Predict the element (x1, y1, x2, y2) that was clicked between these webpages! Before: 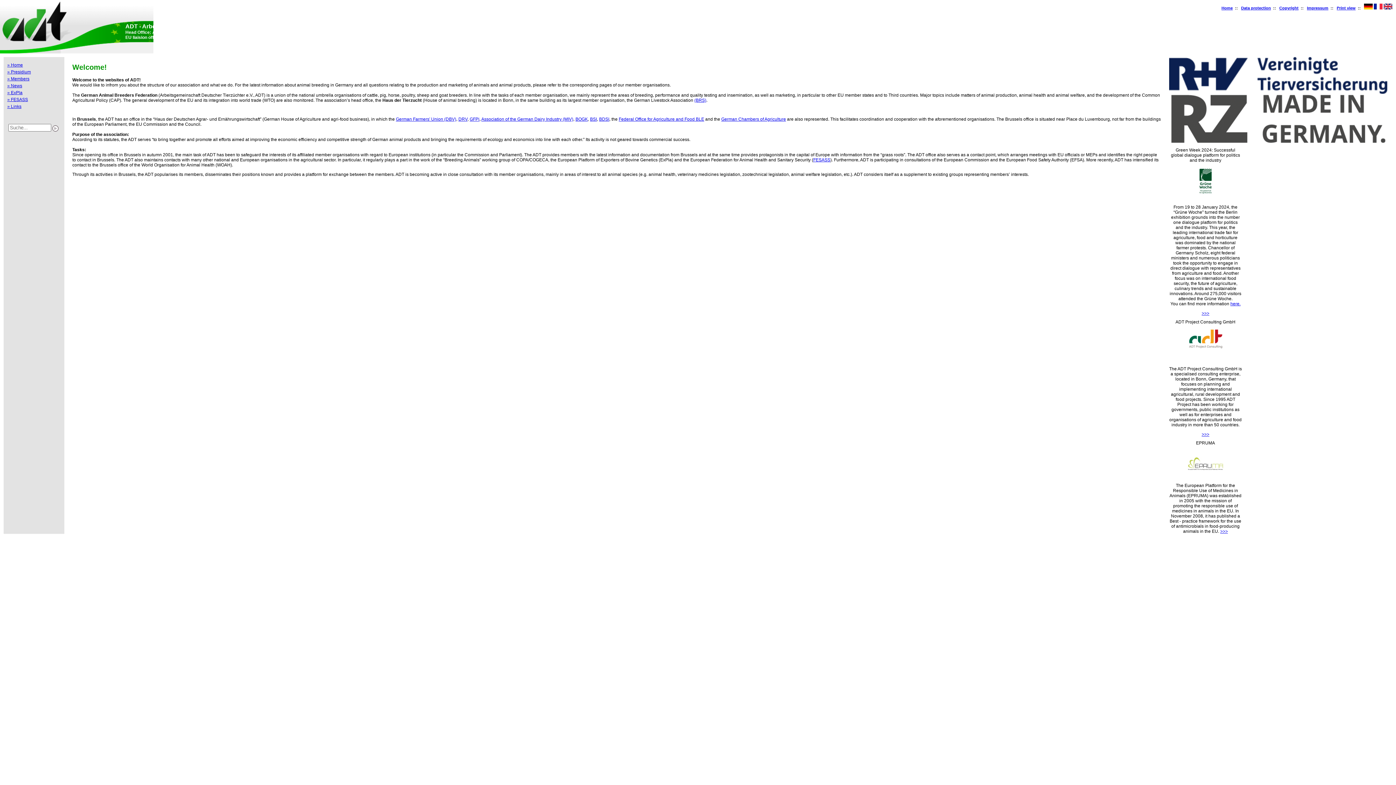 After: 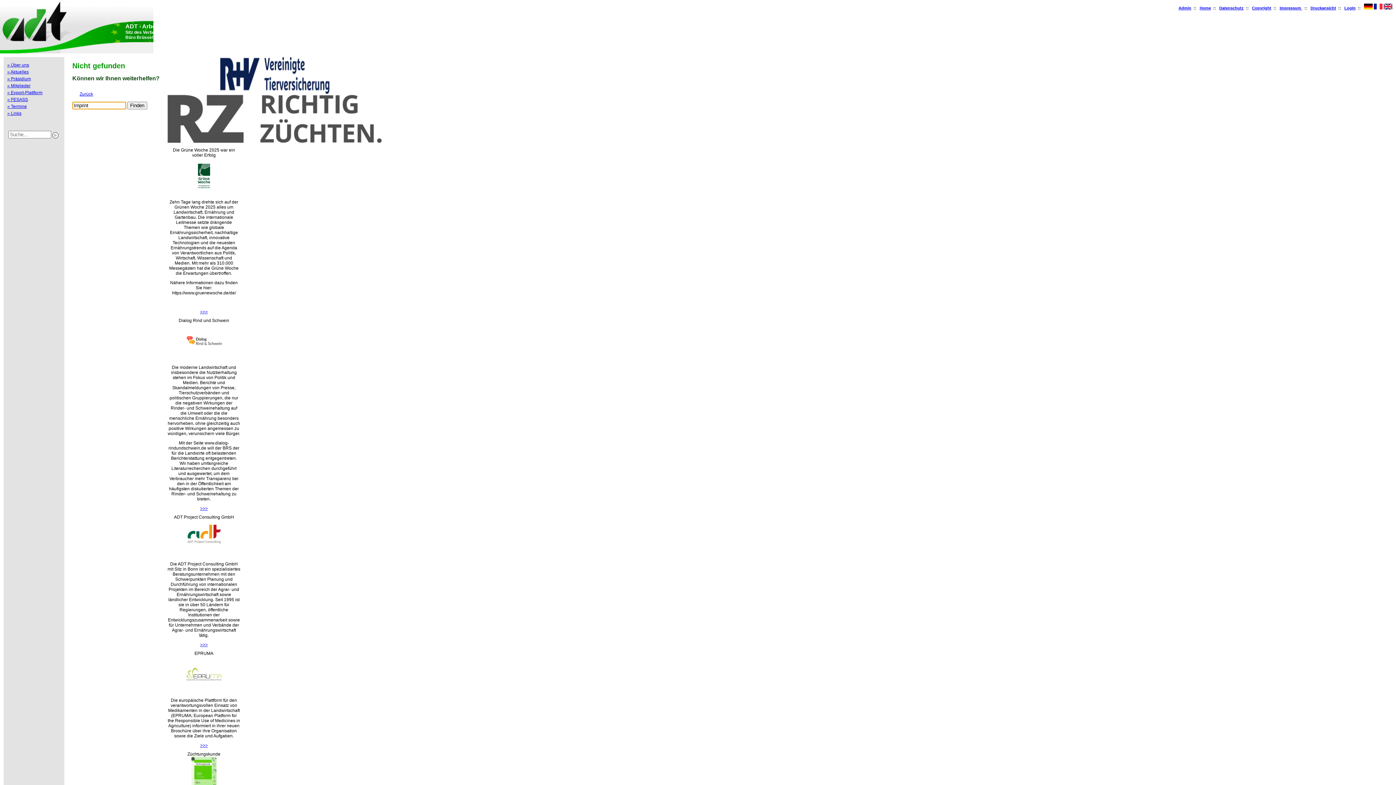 Action: label: keyboard_arrow_right Imprint bbox: (2, 680, 16, 690)